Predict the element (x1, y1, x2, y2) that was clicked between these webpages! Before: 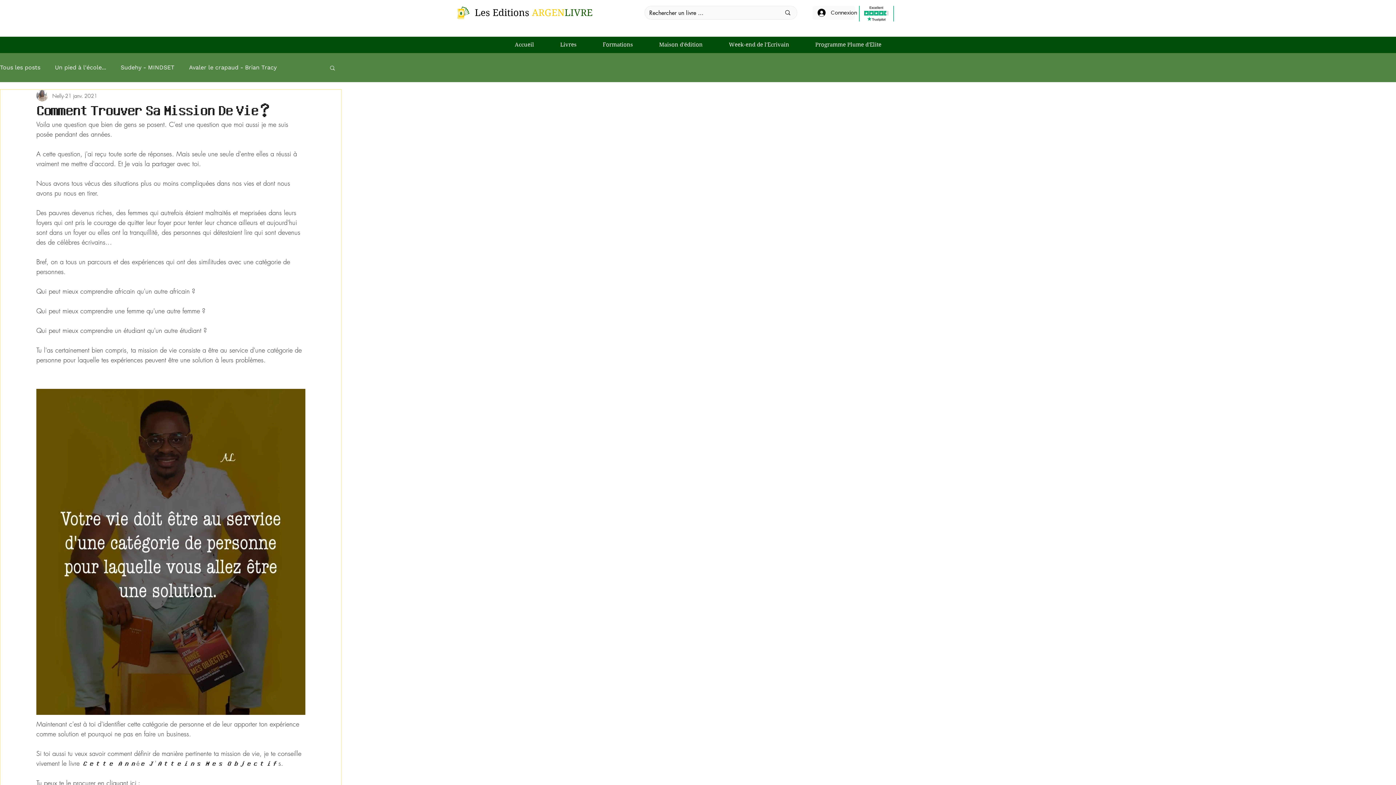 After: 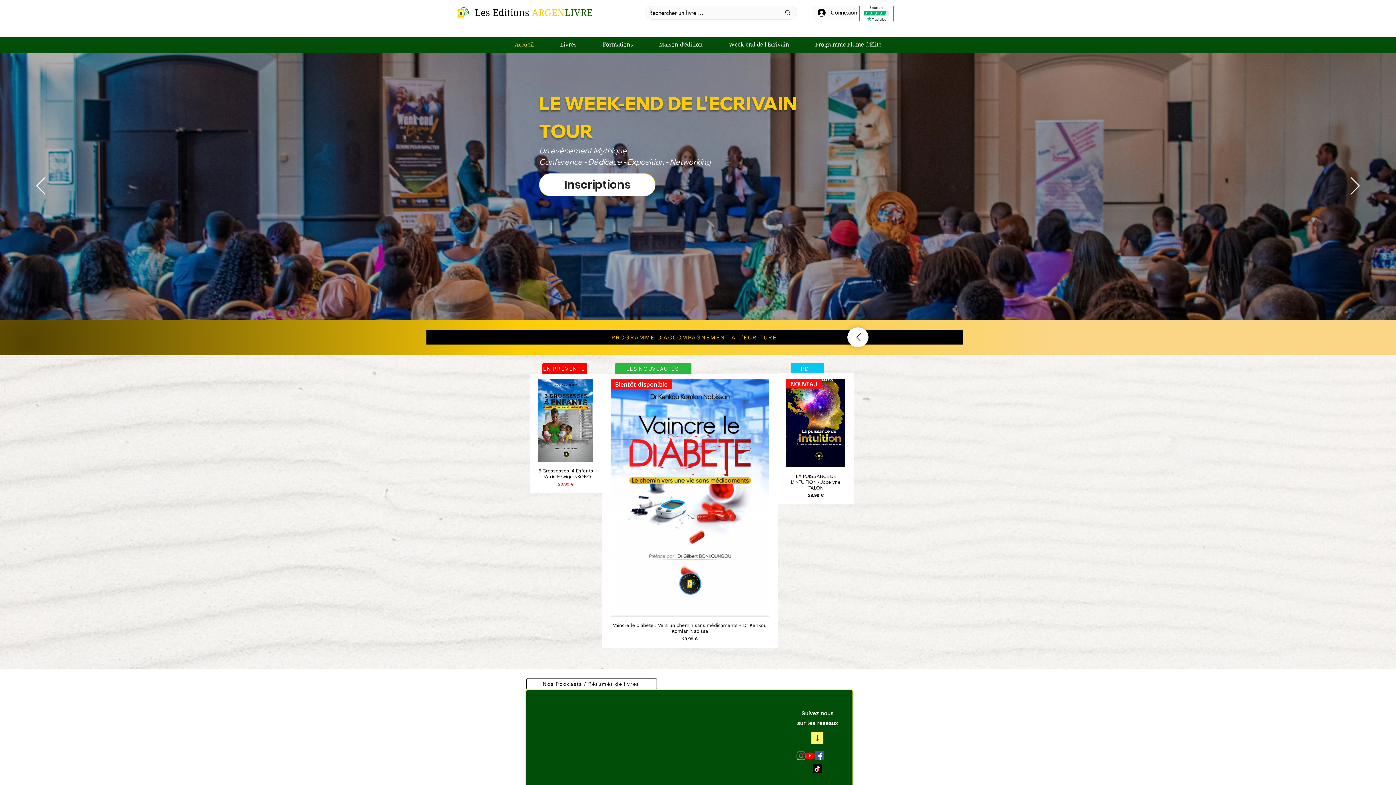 Action: bbox: (453, 3, 470, 19)